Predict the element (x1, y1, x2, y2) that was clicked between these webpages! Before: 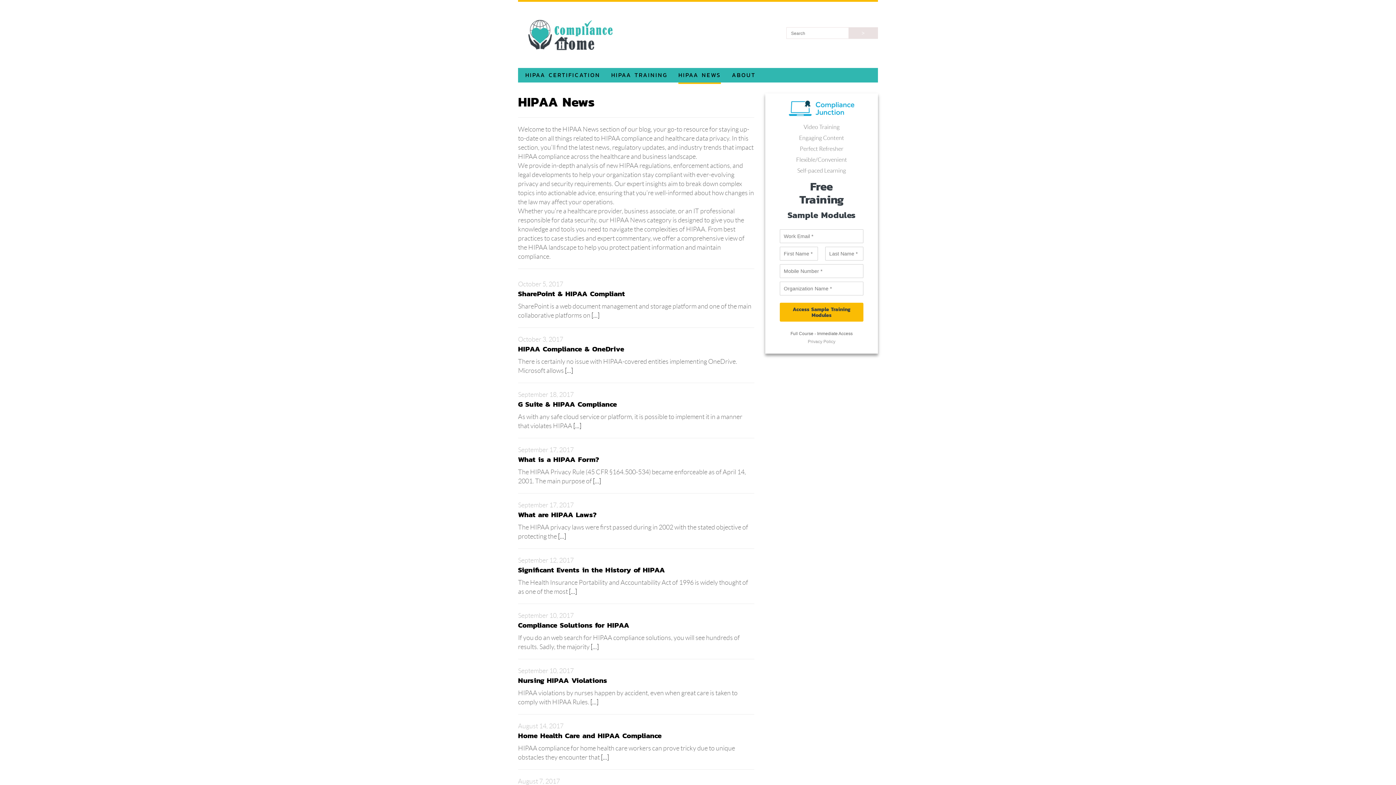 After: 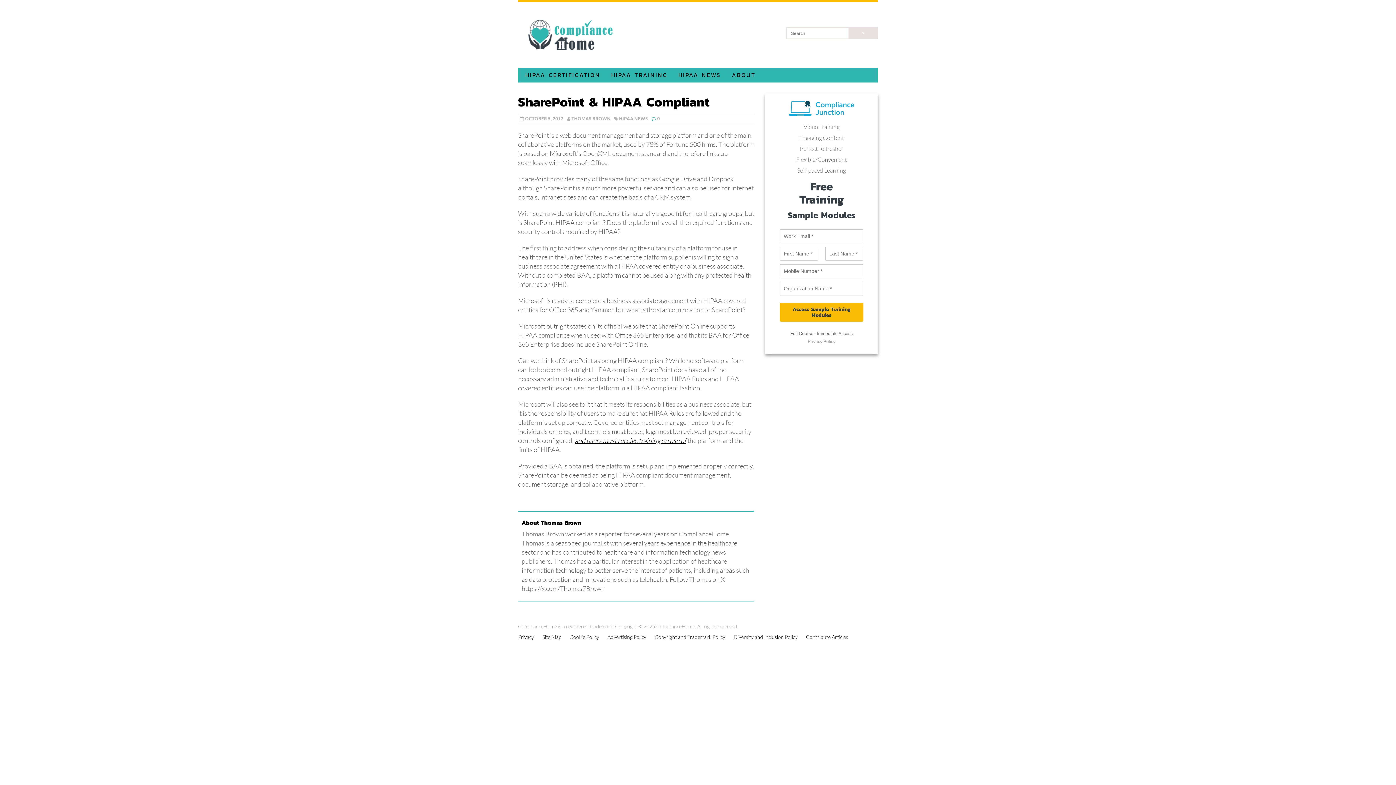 Action: label: SharePoint & HIPAA Compliant bbox: (518, 288, 625, 299)